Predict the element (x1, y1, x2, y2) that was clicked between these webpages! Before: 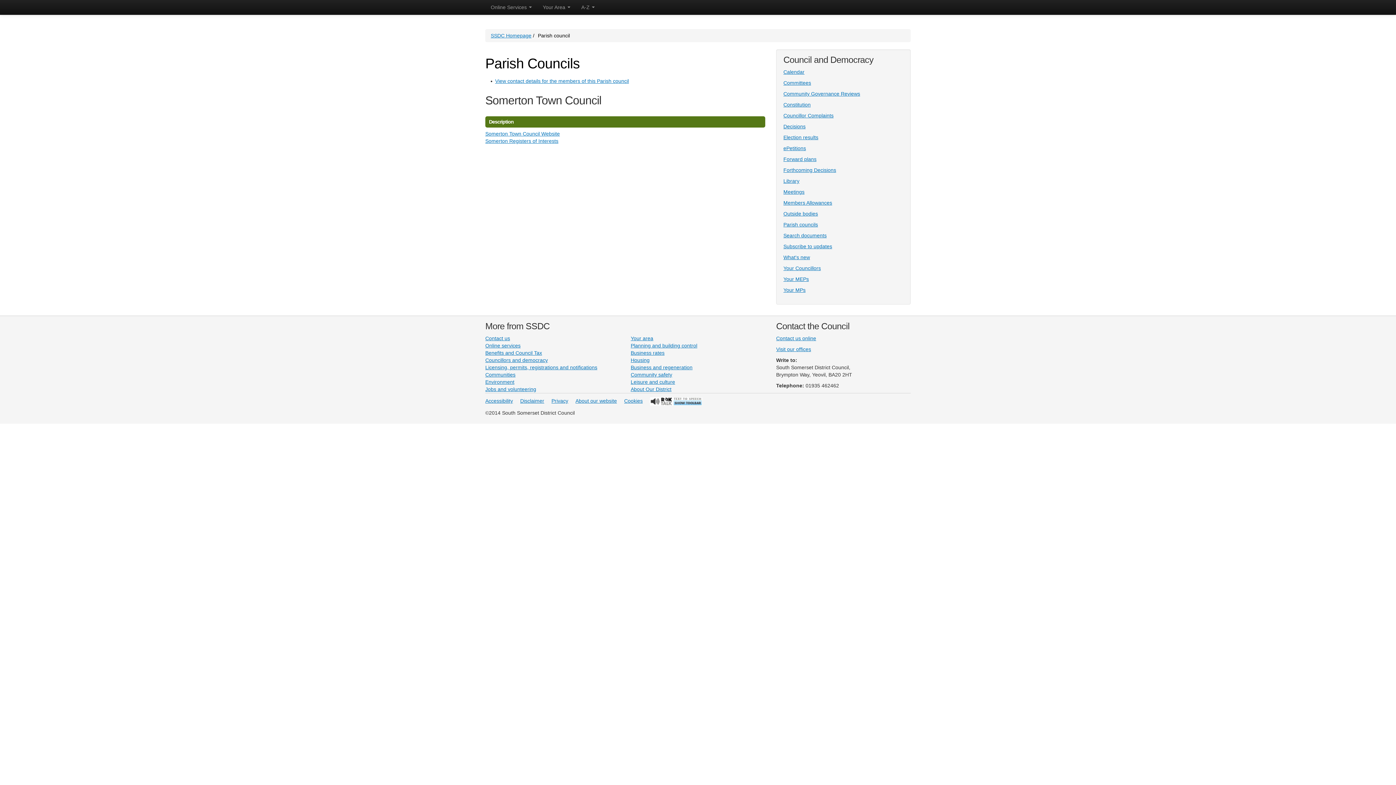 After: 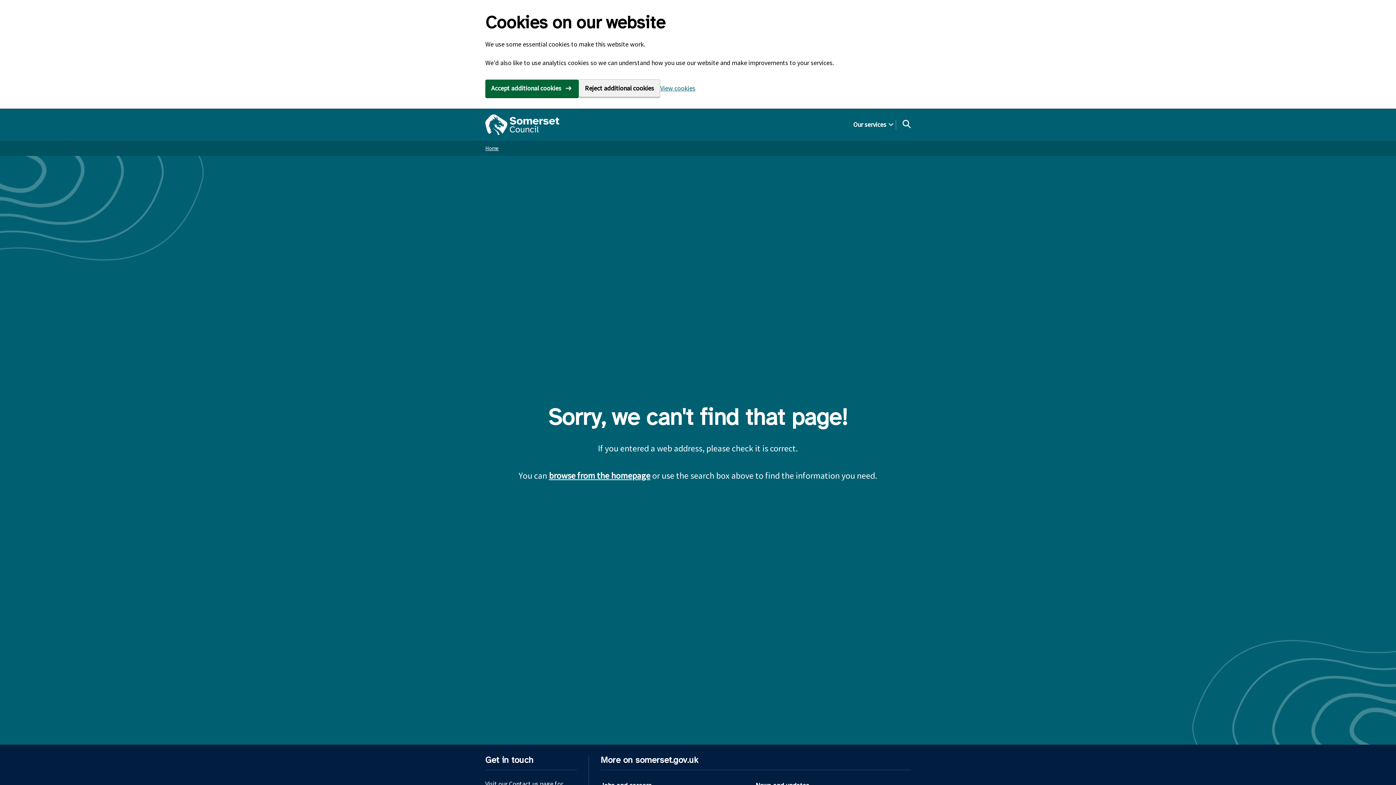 Action: label: Disclaimer bbox: (520, 398, 544, 404)